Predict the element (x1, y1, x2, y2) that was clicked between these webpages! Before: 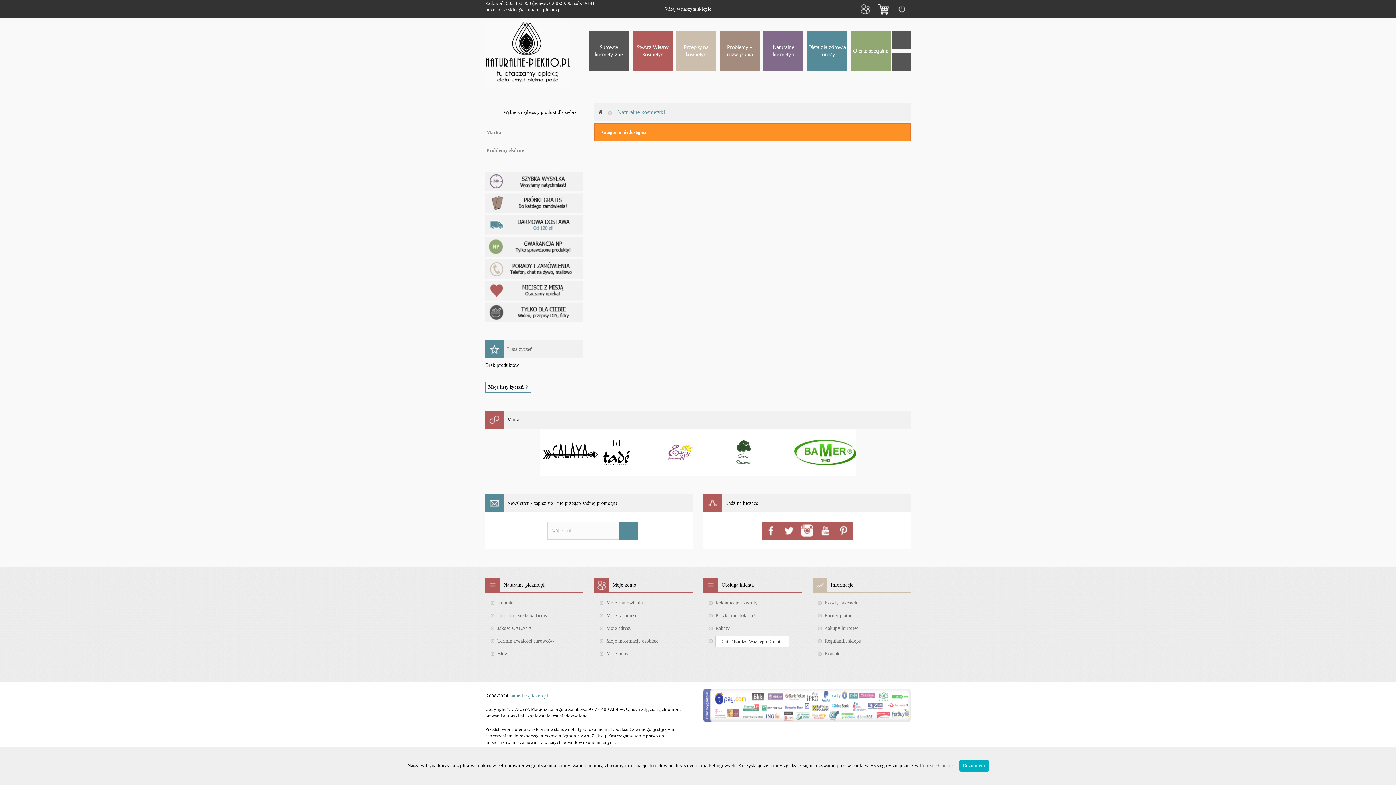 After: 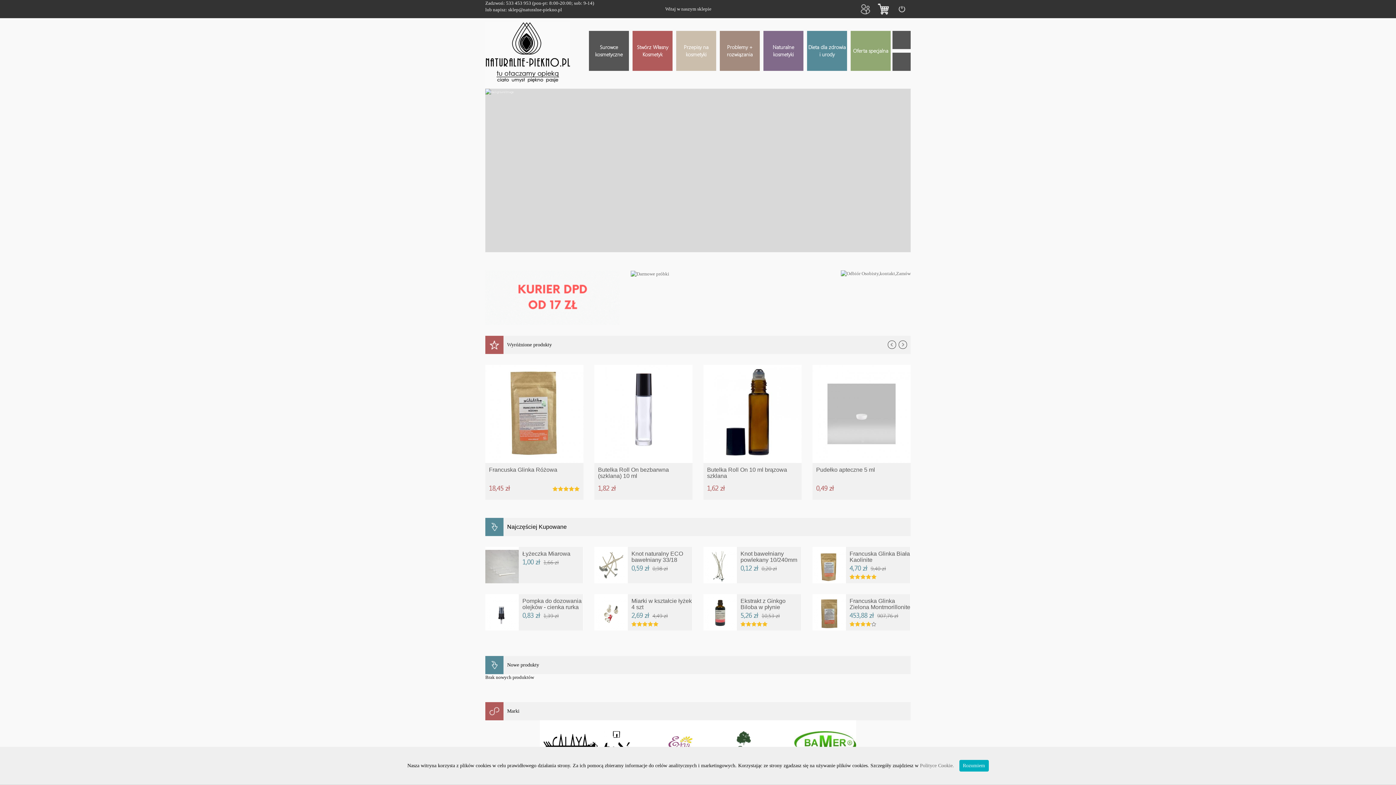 Action: bbox: (598, 103, 602, 121)